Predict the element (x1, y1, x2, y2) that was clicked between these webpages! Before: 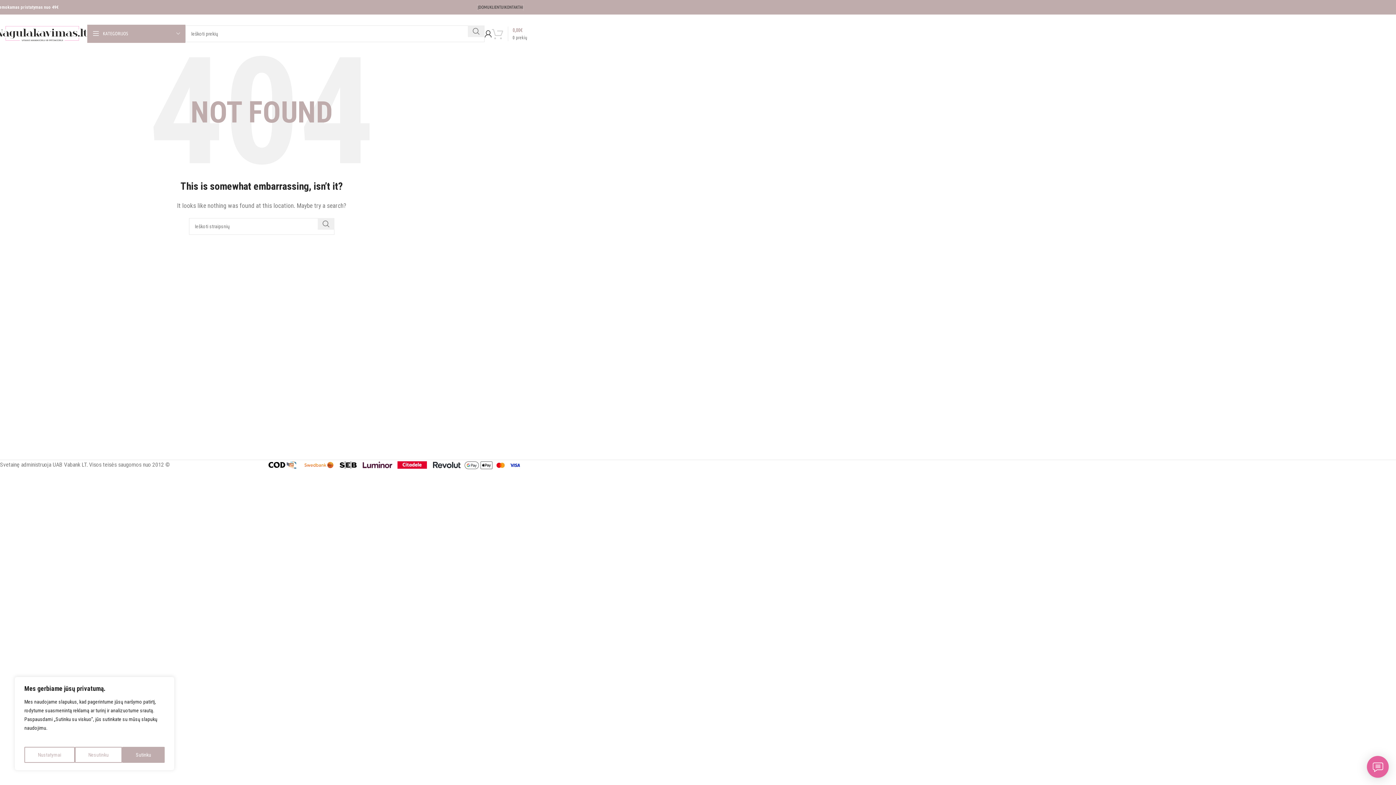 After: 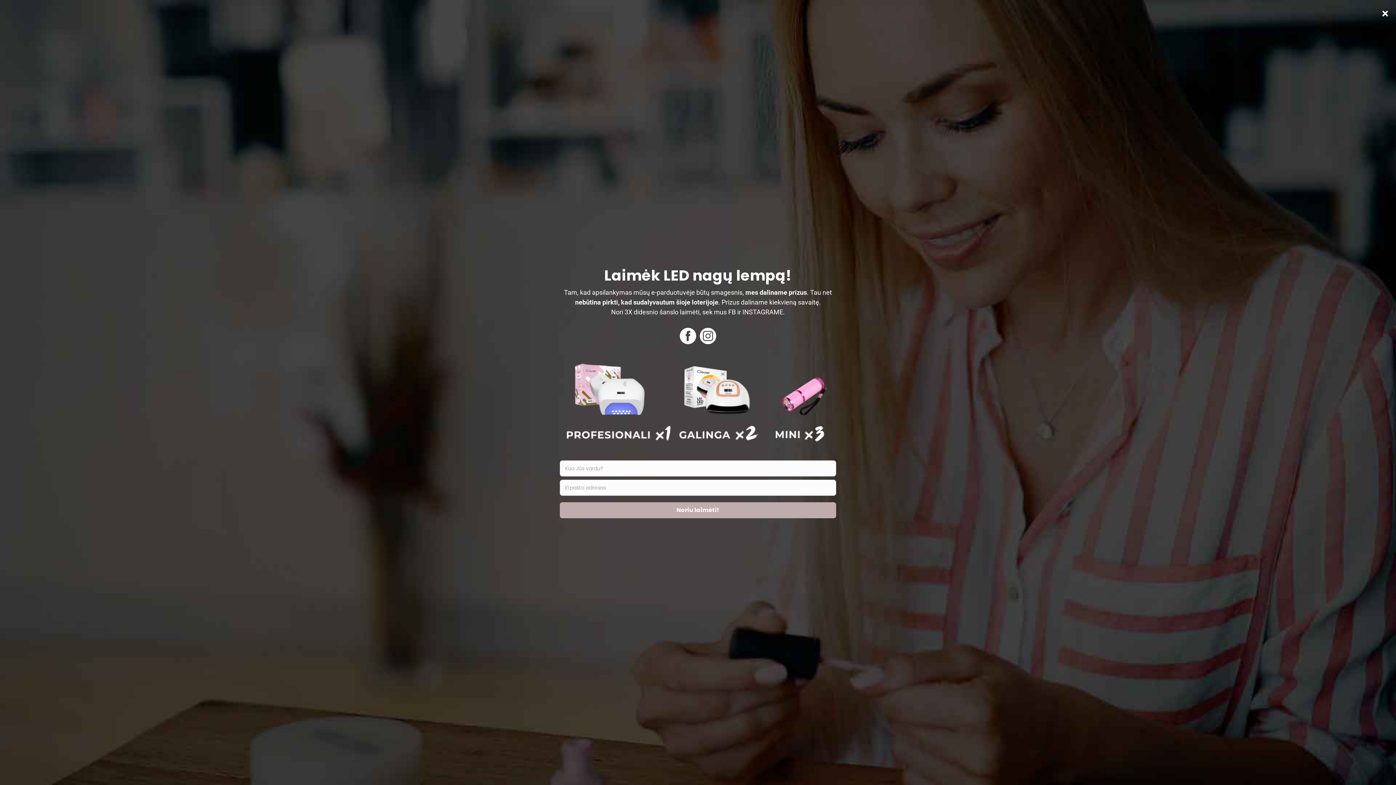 Action: bbox: (317, 218, 334, 229) label: Ieškoti 